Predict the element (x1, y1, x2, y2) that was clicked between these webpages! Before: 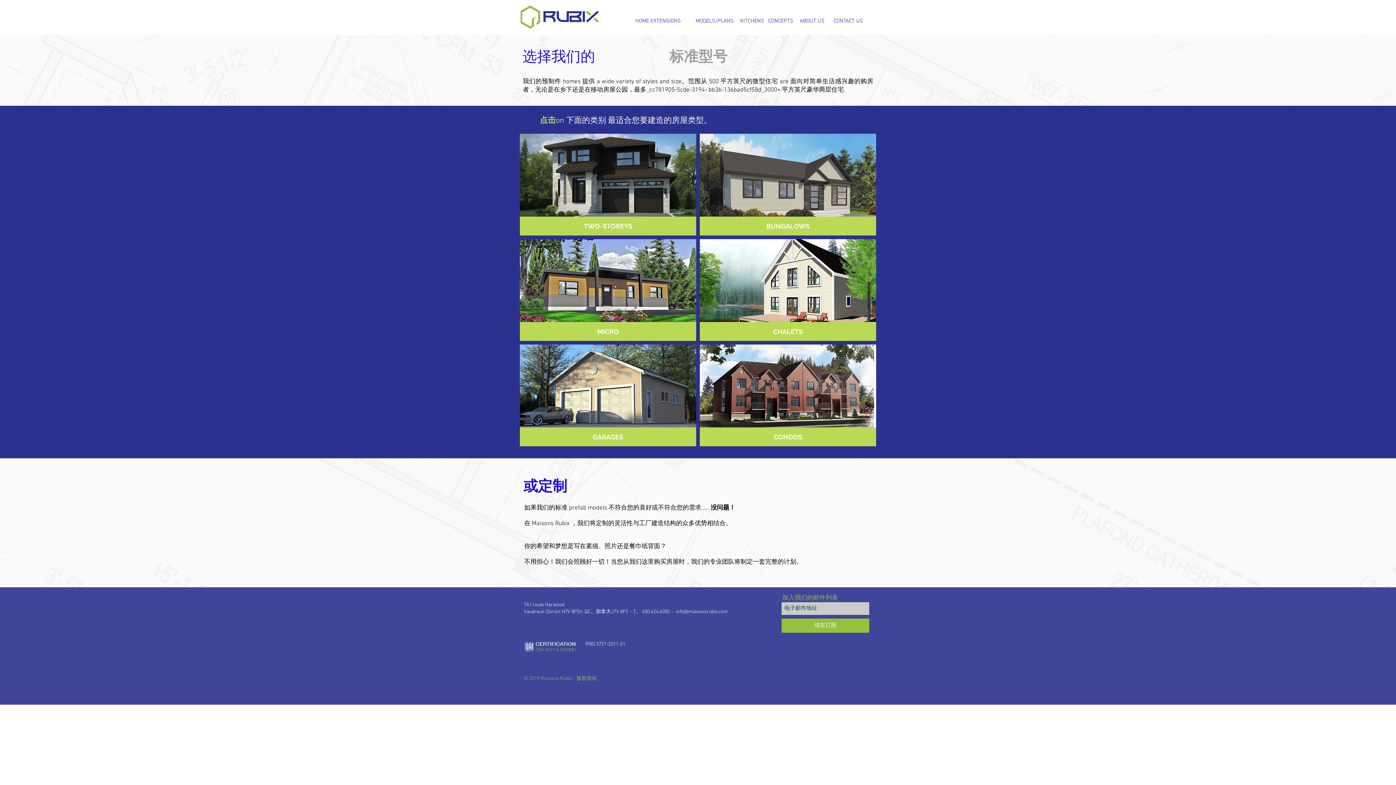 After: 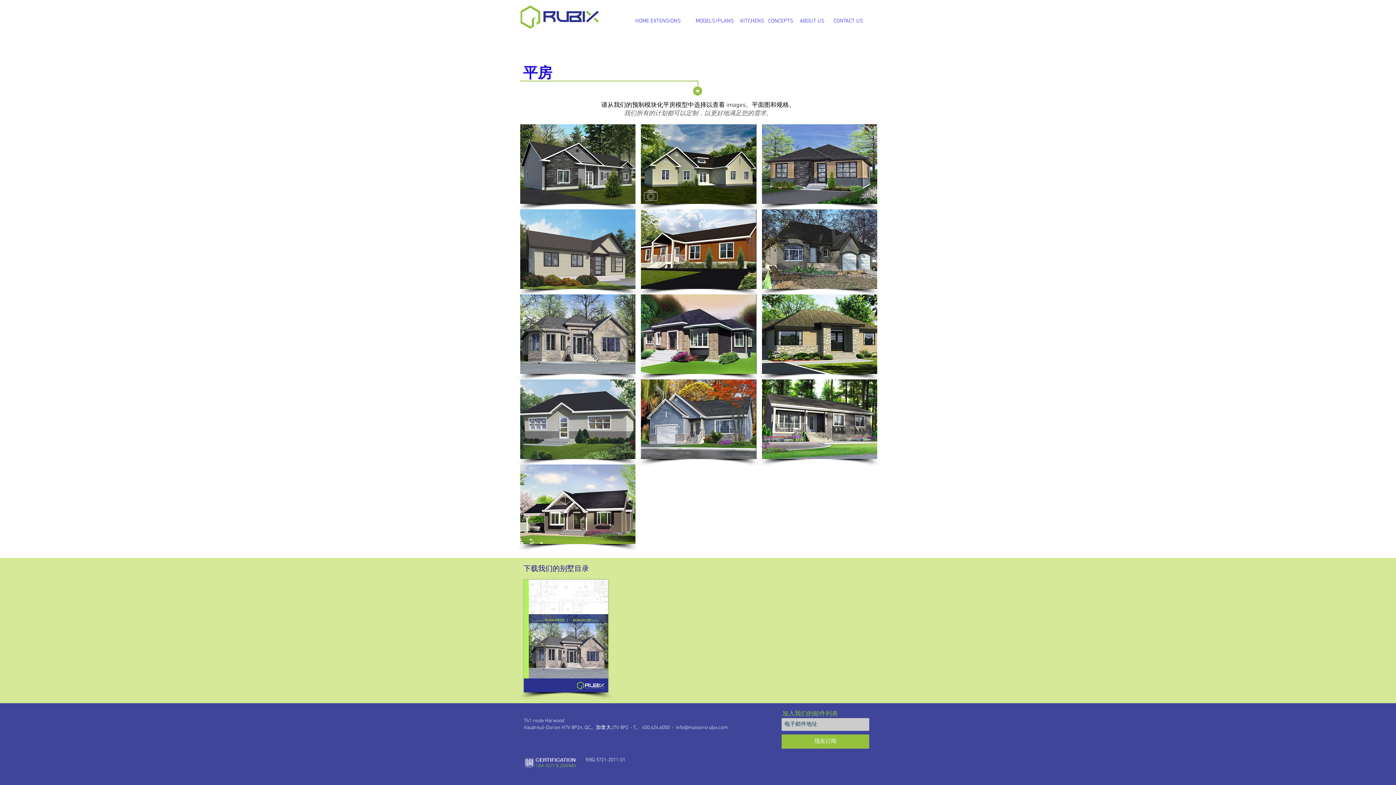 Action: bbox: (700, 133, 876, 235) label: BUNGALOWS

Prefab homes, modular homes